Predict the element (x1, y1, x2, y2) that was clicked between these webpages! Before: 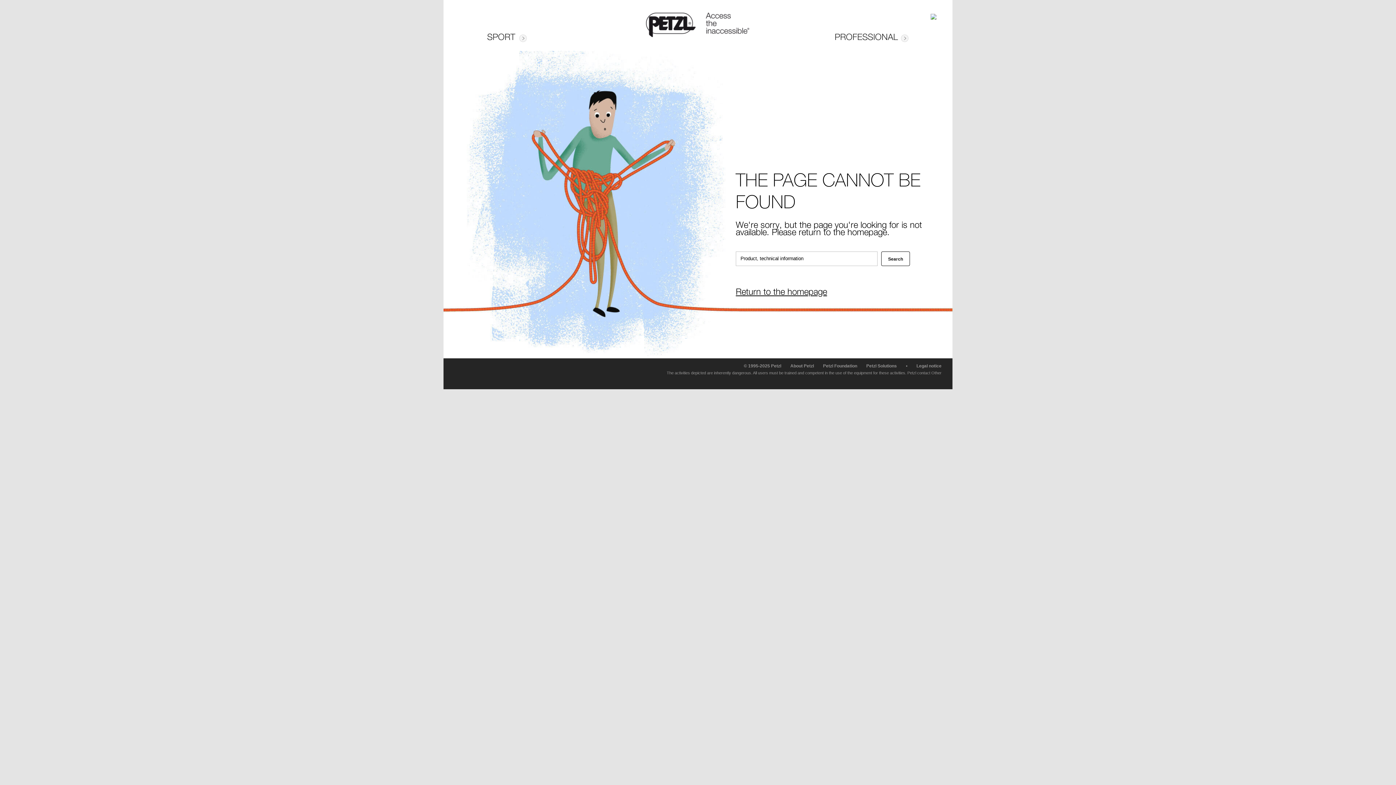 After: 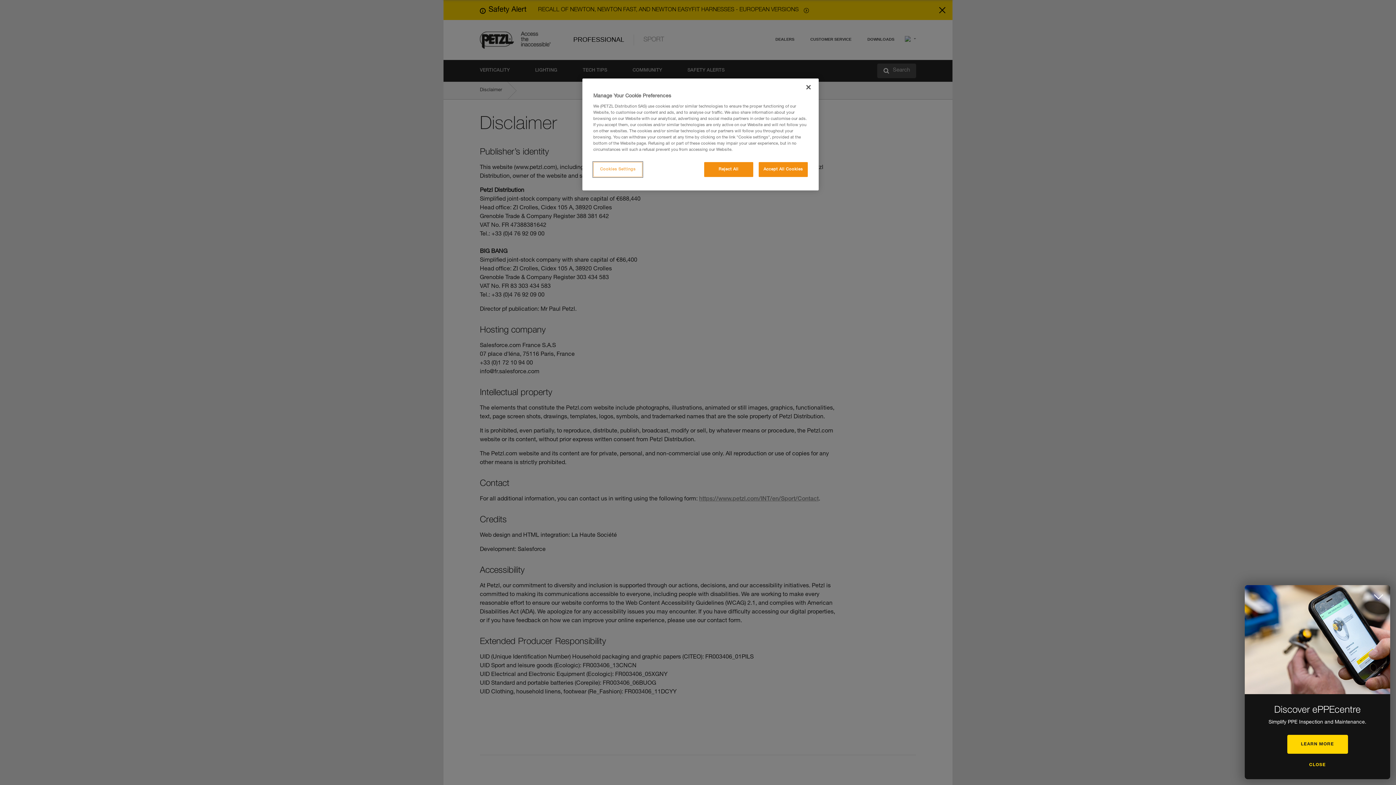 Action: label: Legal notice bbox: (916, 363, 941, 368)